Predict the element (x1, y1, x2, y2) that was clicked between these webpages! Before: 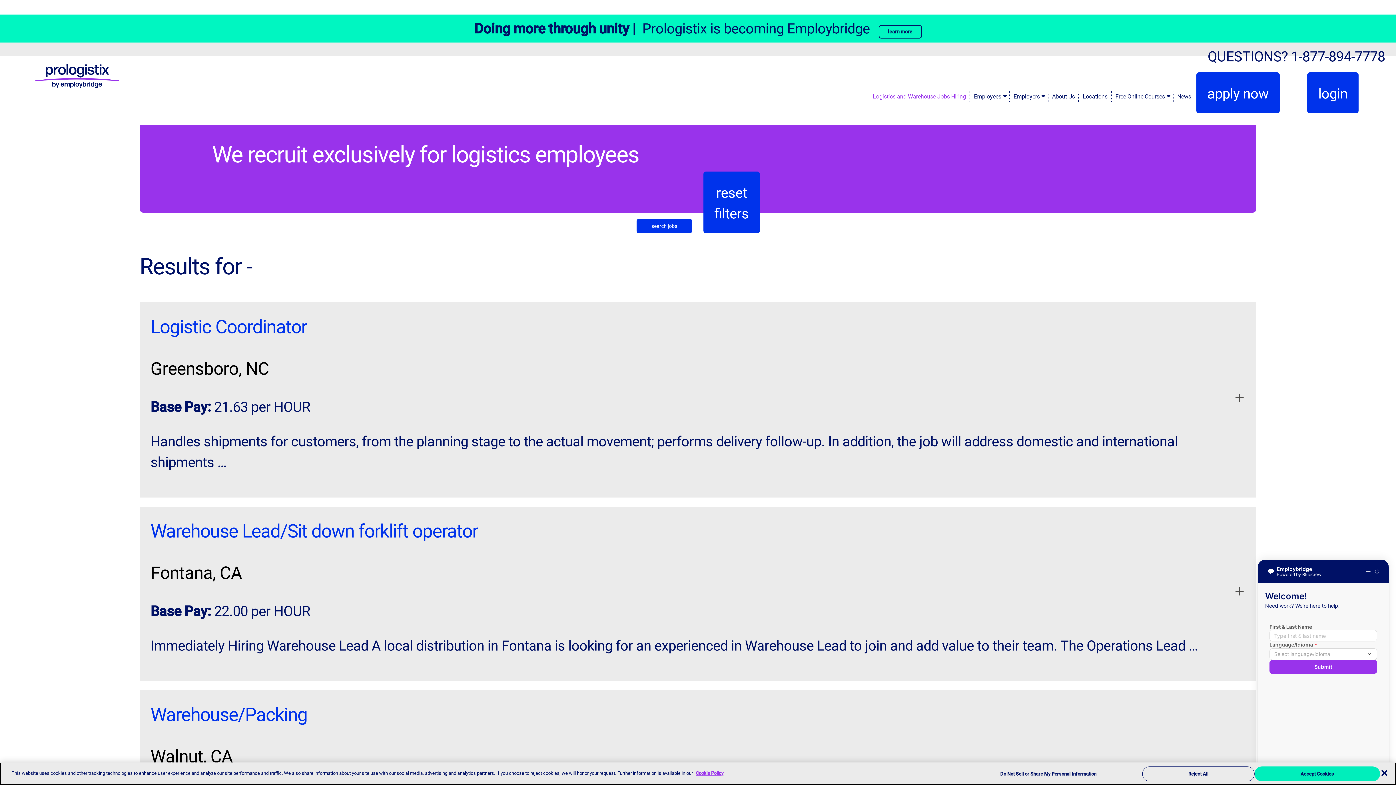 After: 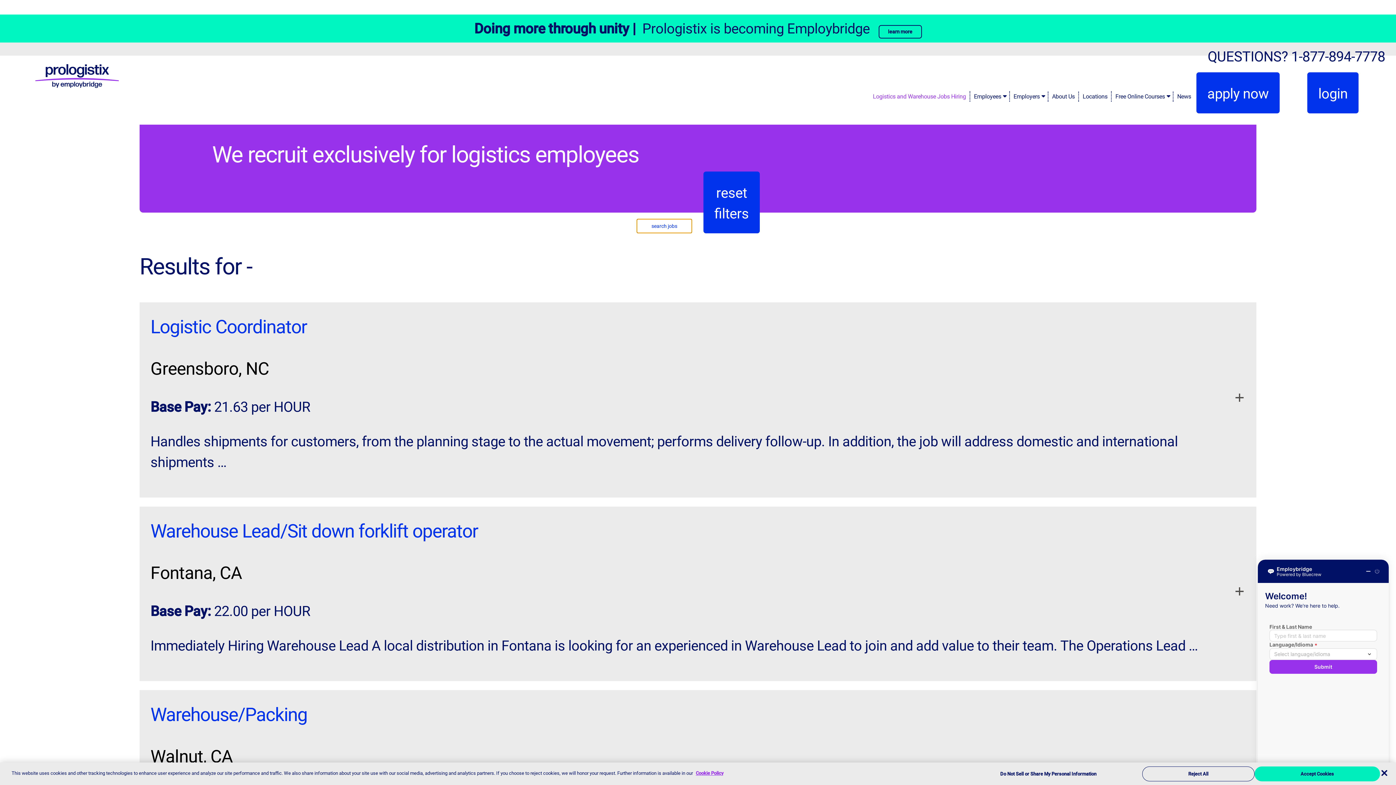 Action: bbox: (636, 219, 692, 233) label: search jobs